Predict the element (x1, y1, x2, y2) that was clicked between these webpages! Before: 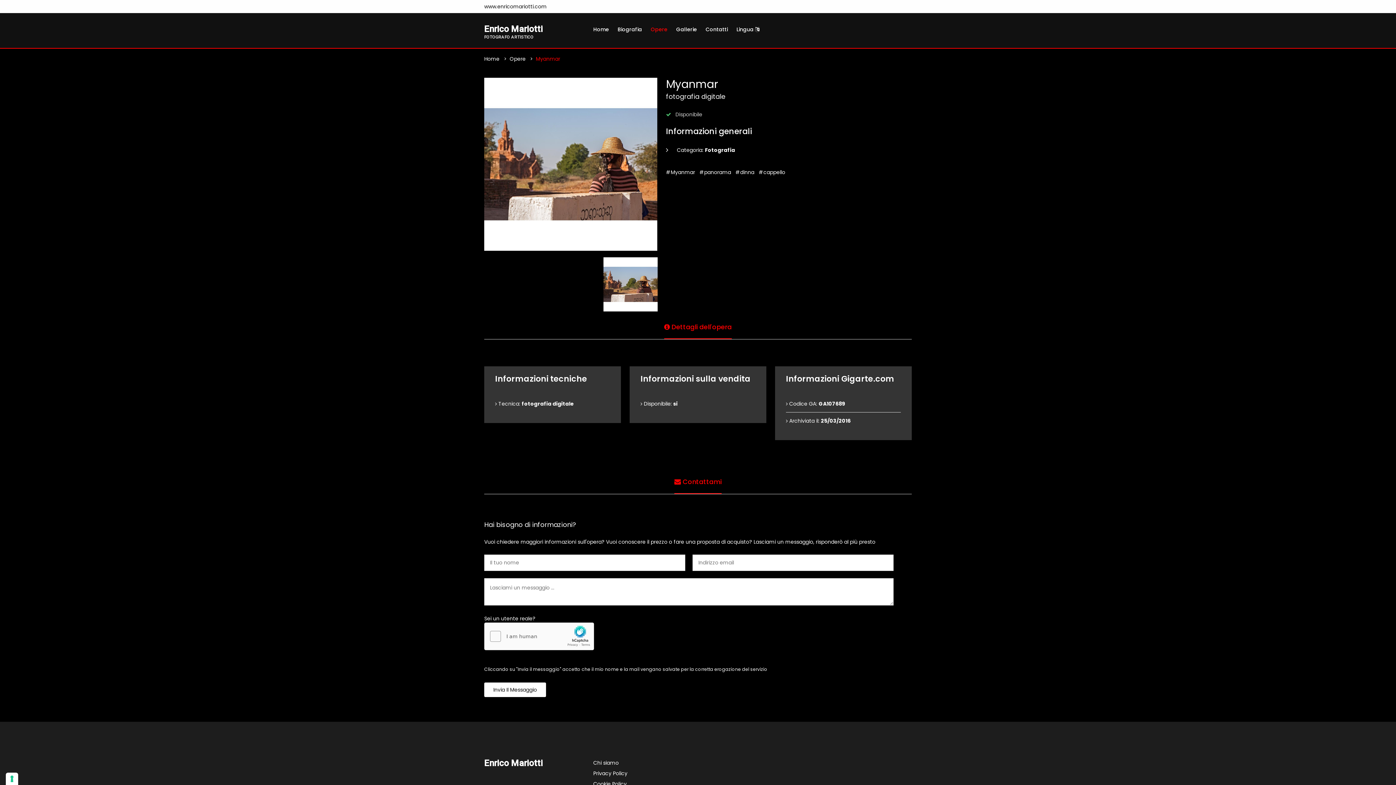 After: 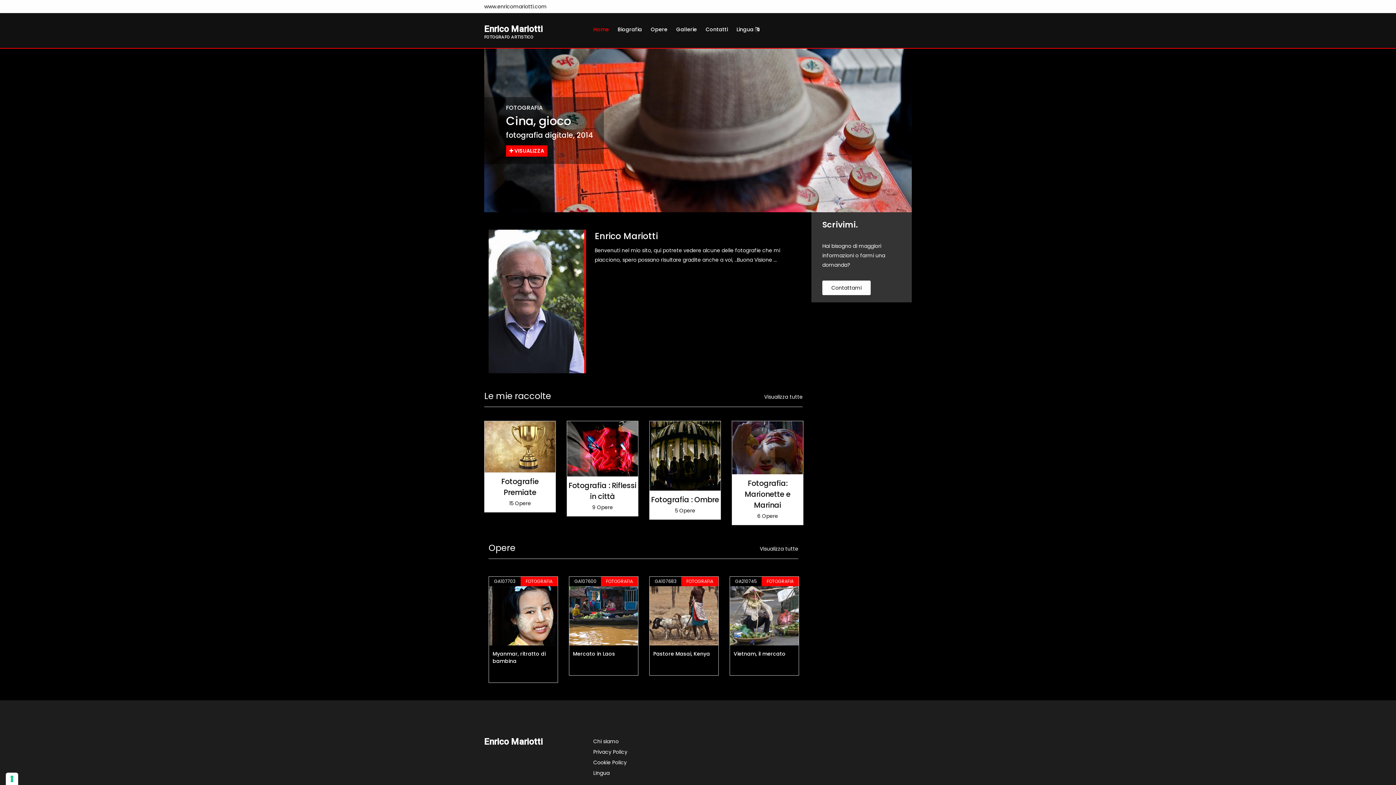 Action: label: Enrico Mariotti
FOTOGRAFO ARTISTICO bbox: (484, 24, 542, 34)